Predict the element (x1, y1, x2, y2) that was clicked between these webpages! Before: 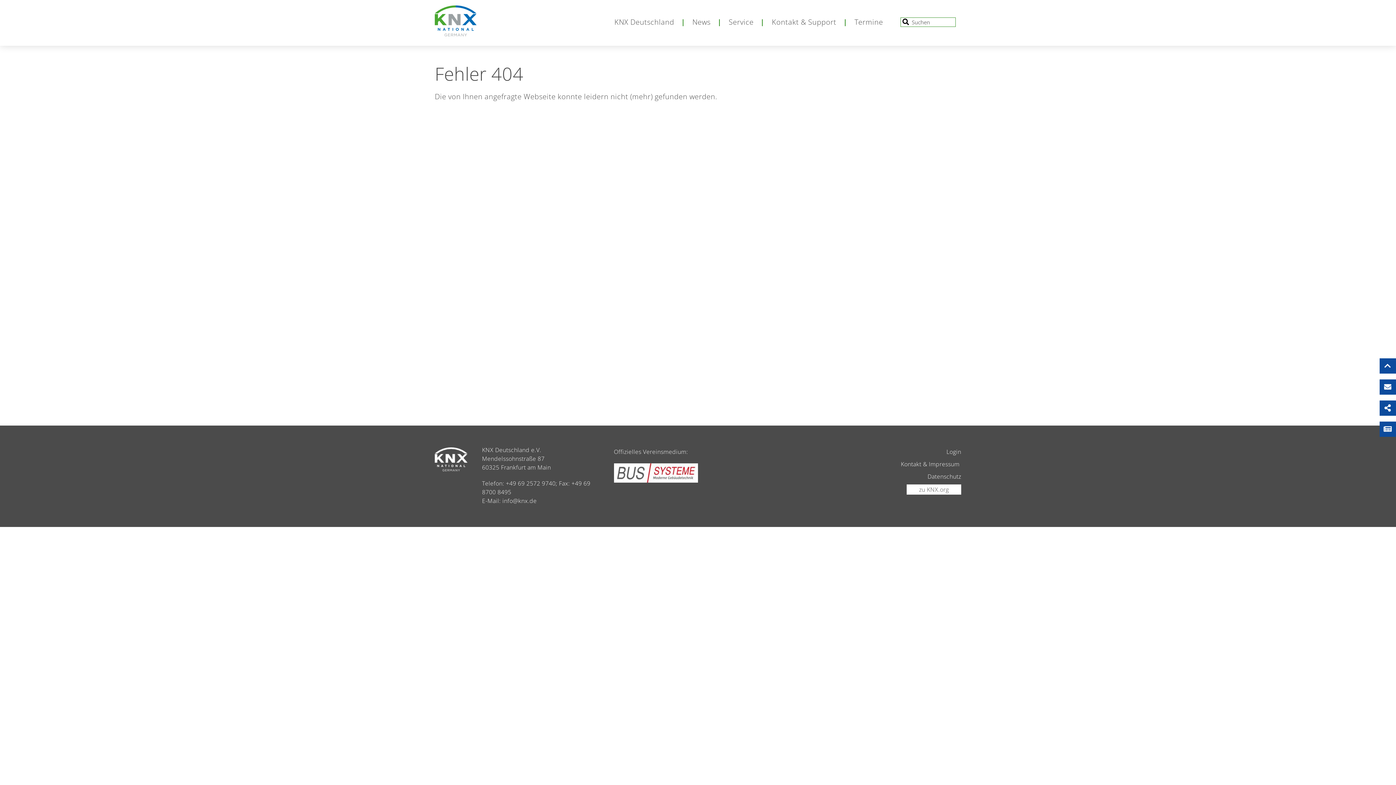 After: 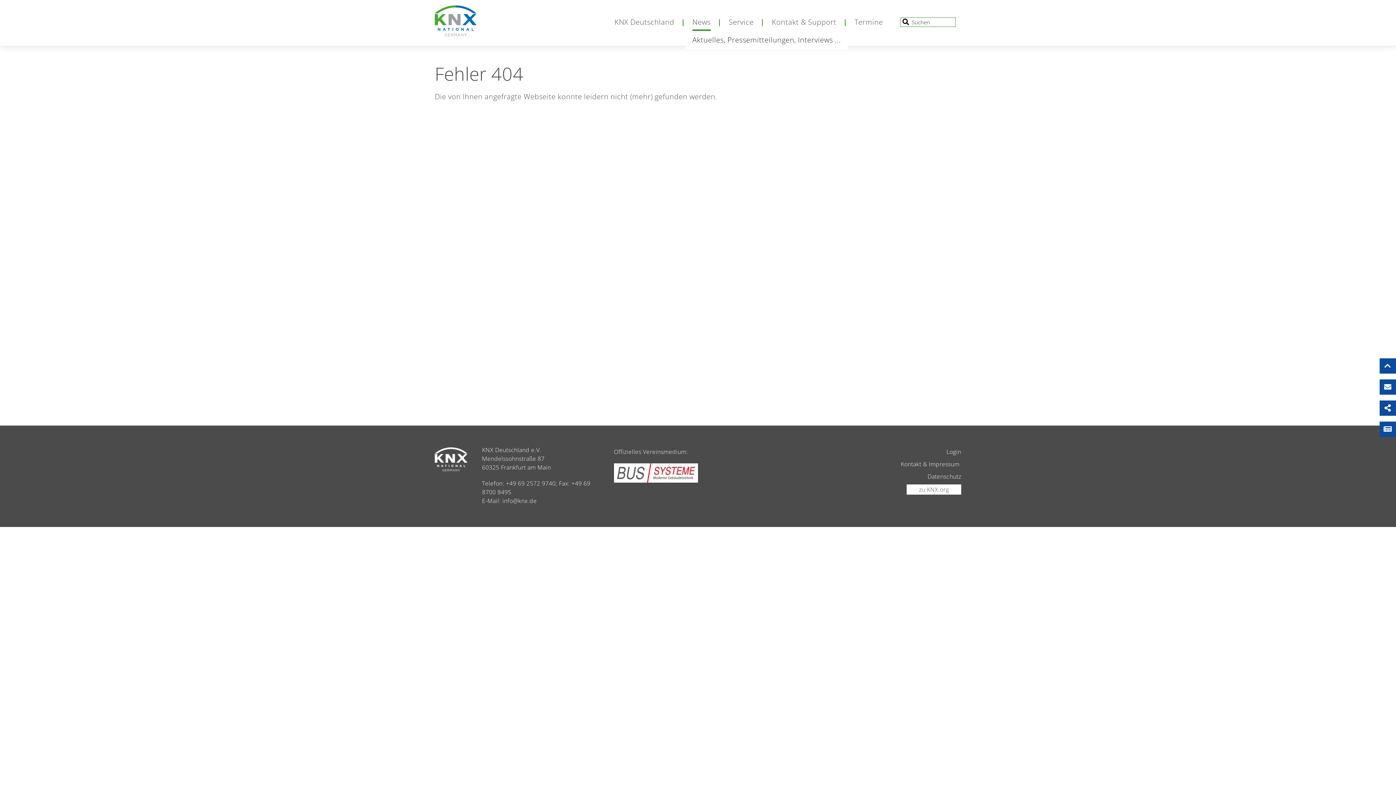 Action: label: News bbox: (685, 14, 718, 30)